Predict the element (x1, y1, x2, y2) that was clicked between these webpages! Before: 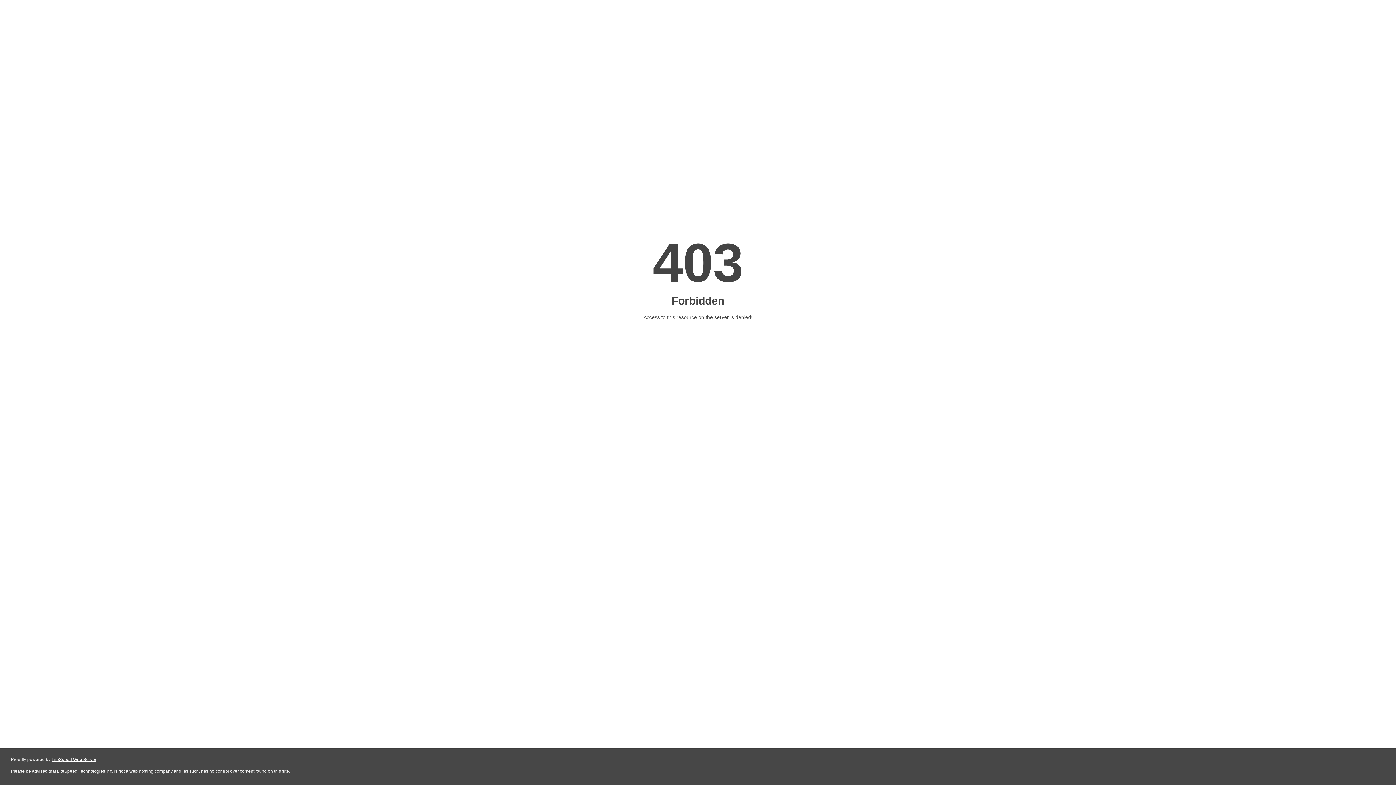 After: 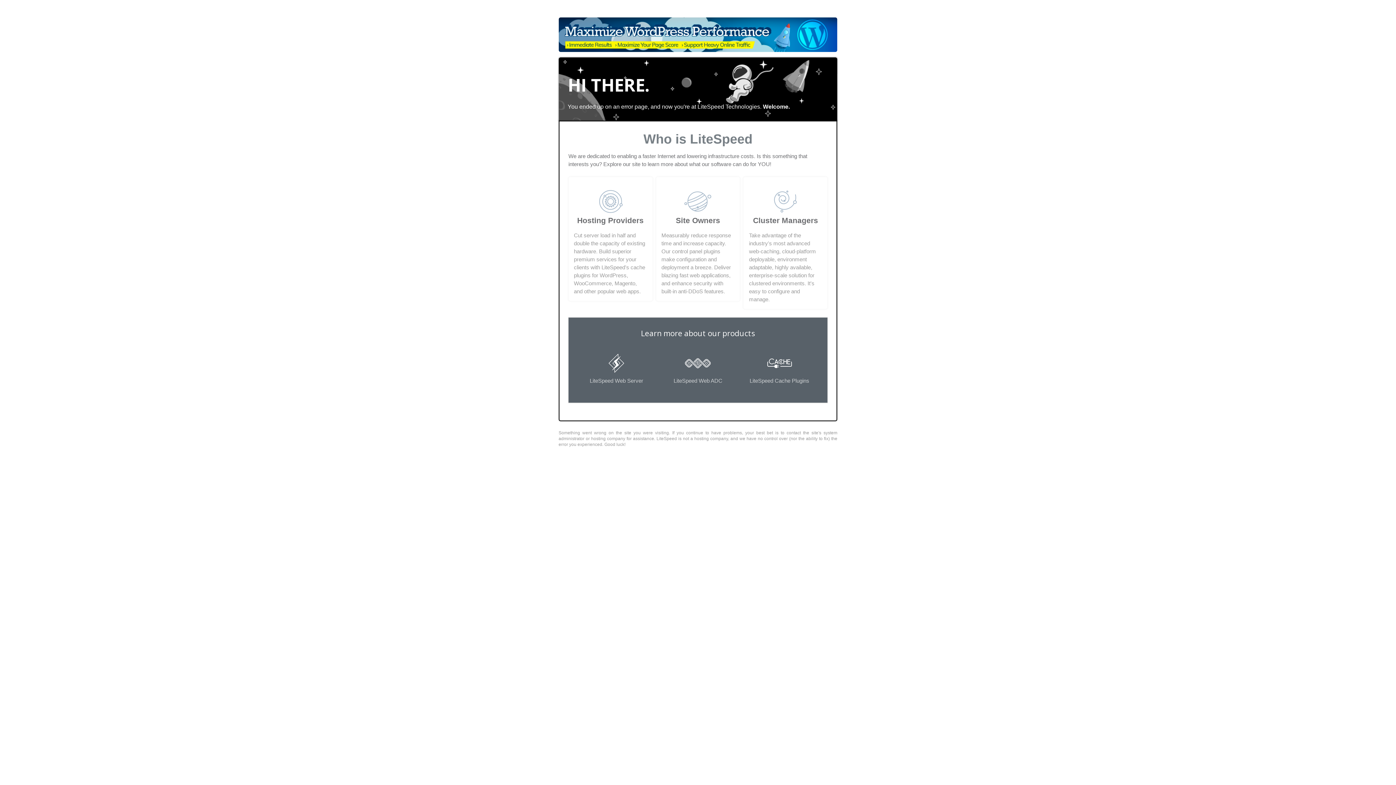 Action: label: LiteSpeed Web Server bbox: (51, 757, 96, 762)